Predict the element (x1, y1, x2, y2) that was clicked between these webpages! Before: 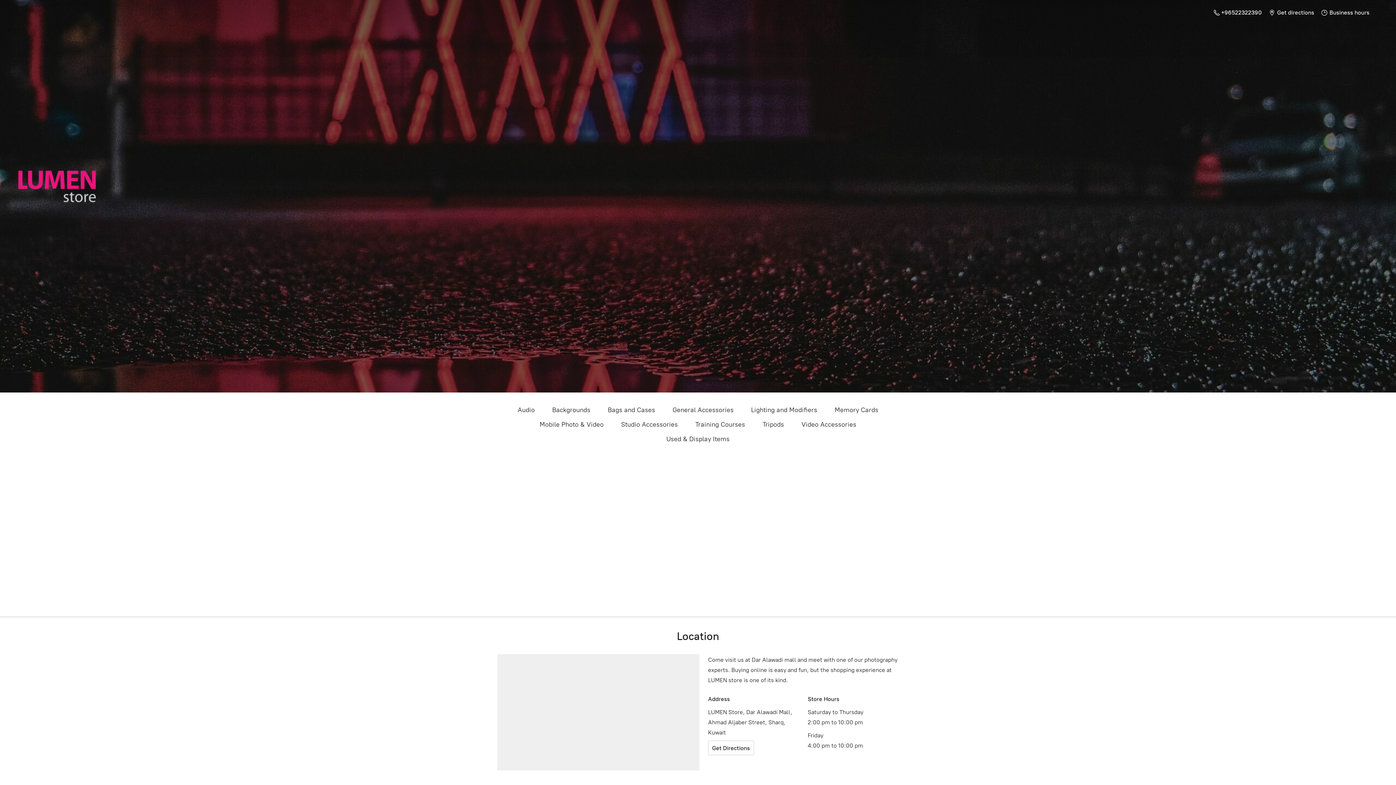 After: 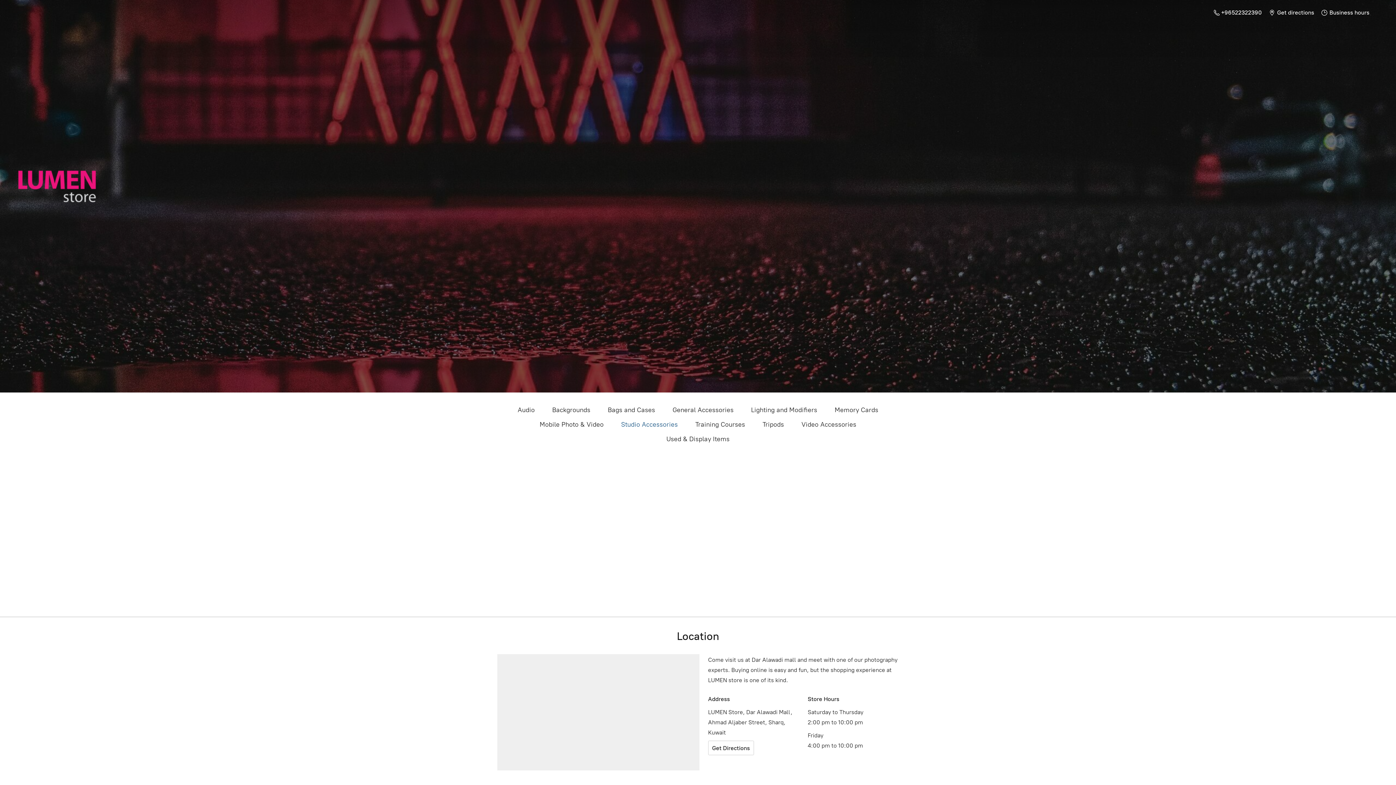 Action: bbox: (621, 418, 678, 430) label: Studio Accessories